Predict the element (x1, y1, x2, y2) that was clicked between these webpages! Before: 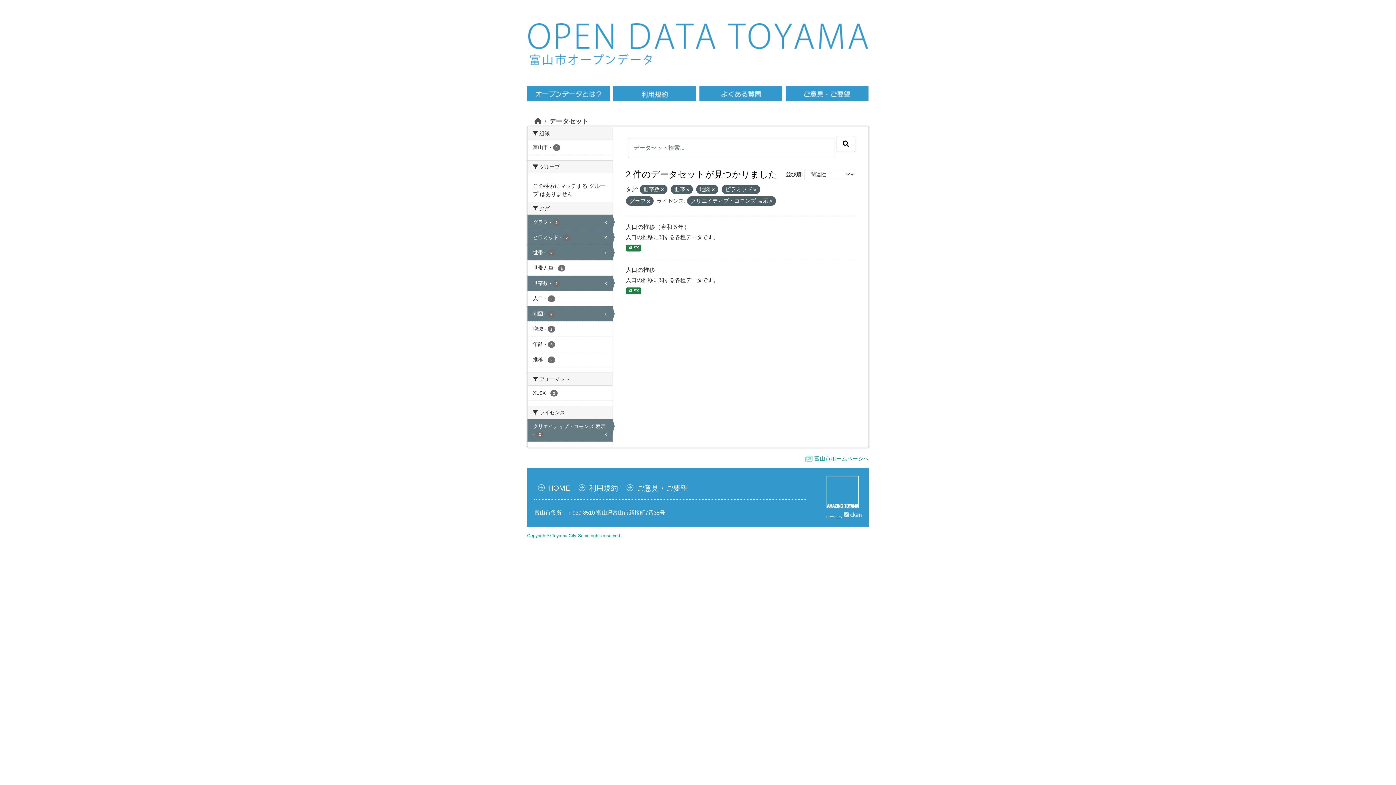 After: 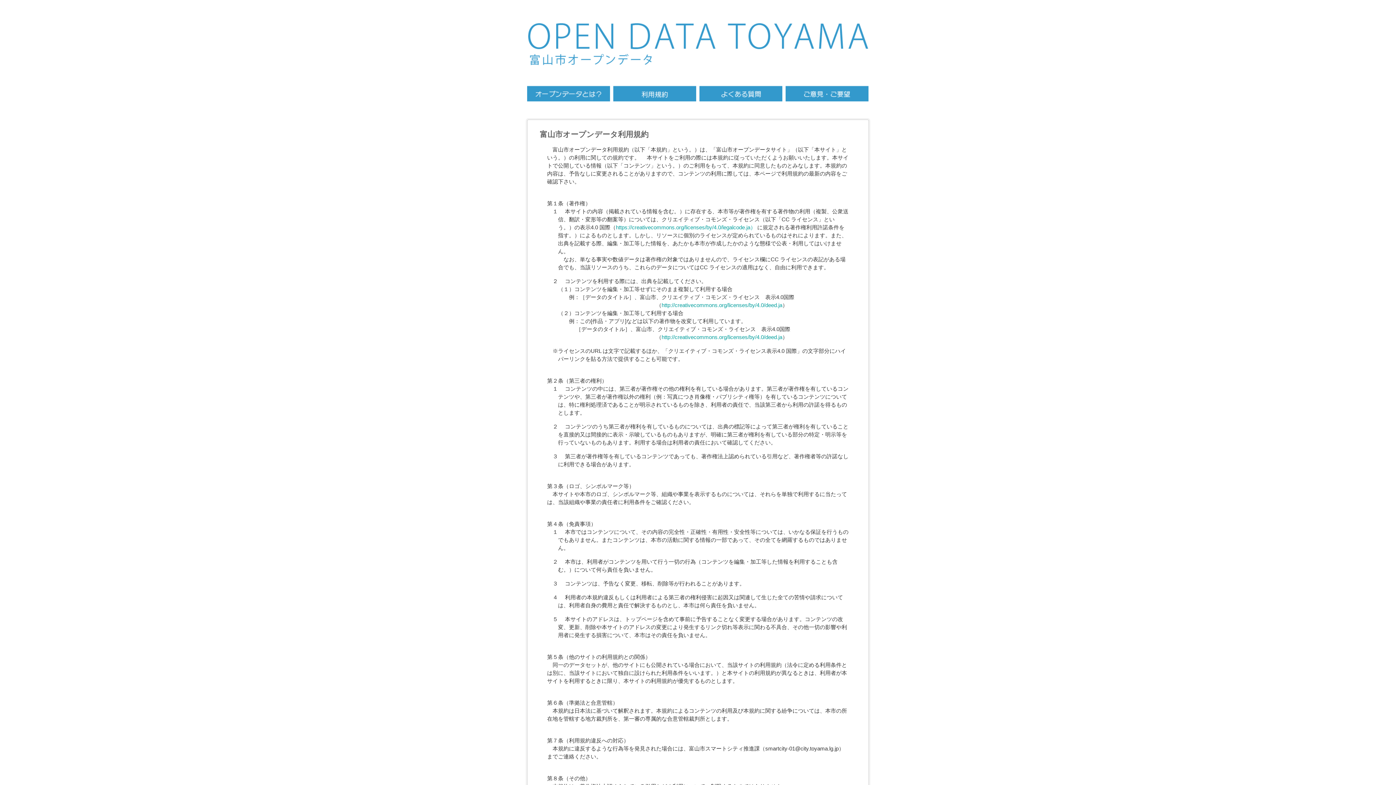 Action: bbox: (613, 85, 696, 101)